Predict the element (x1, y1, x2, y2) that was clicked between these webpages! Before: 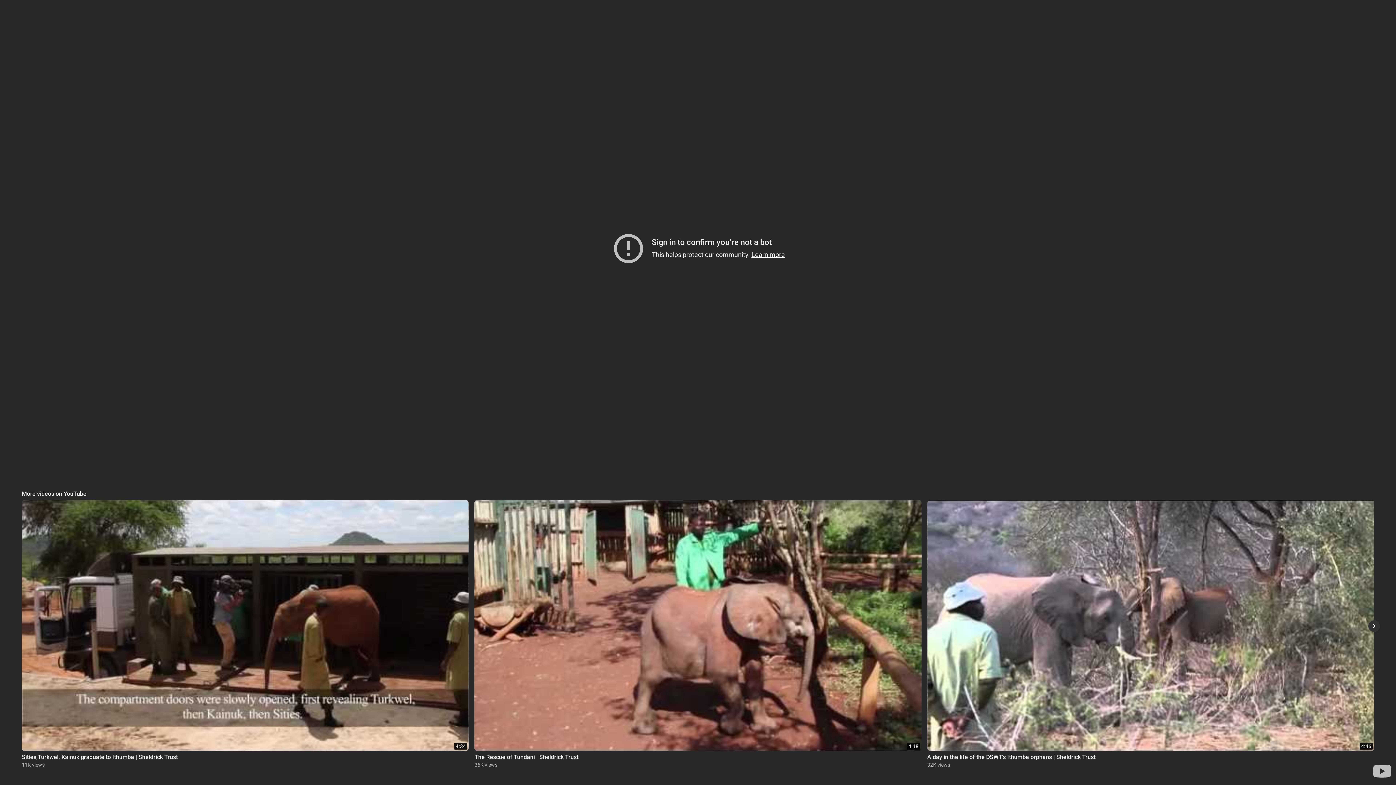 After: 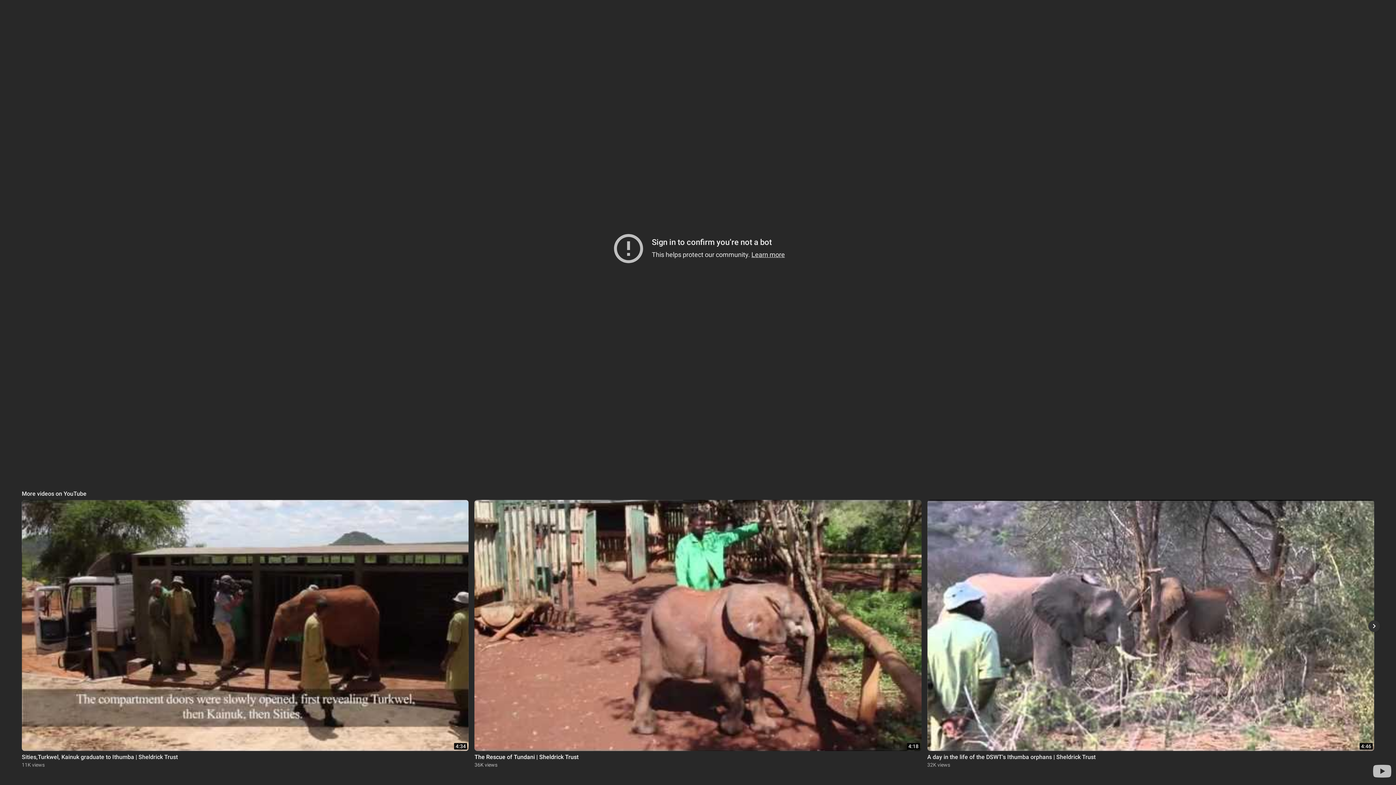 Action: bbox: (474, 500, 921, 768) label: 4:18
The Rescue of Tundani | Sheldrick Trust
36K views